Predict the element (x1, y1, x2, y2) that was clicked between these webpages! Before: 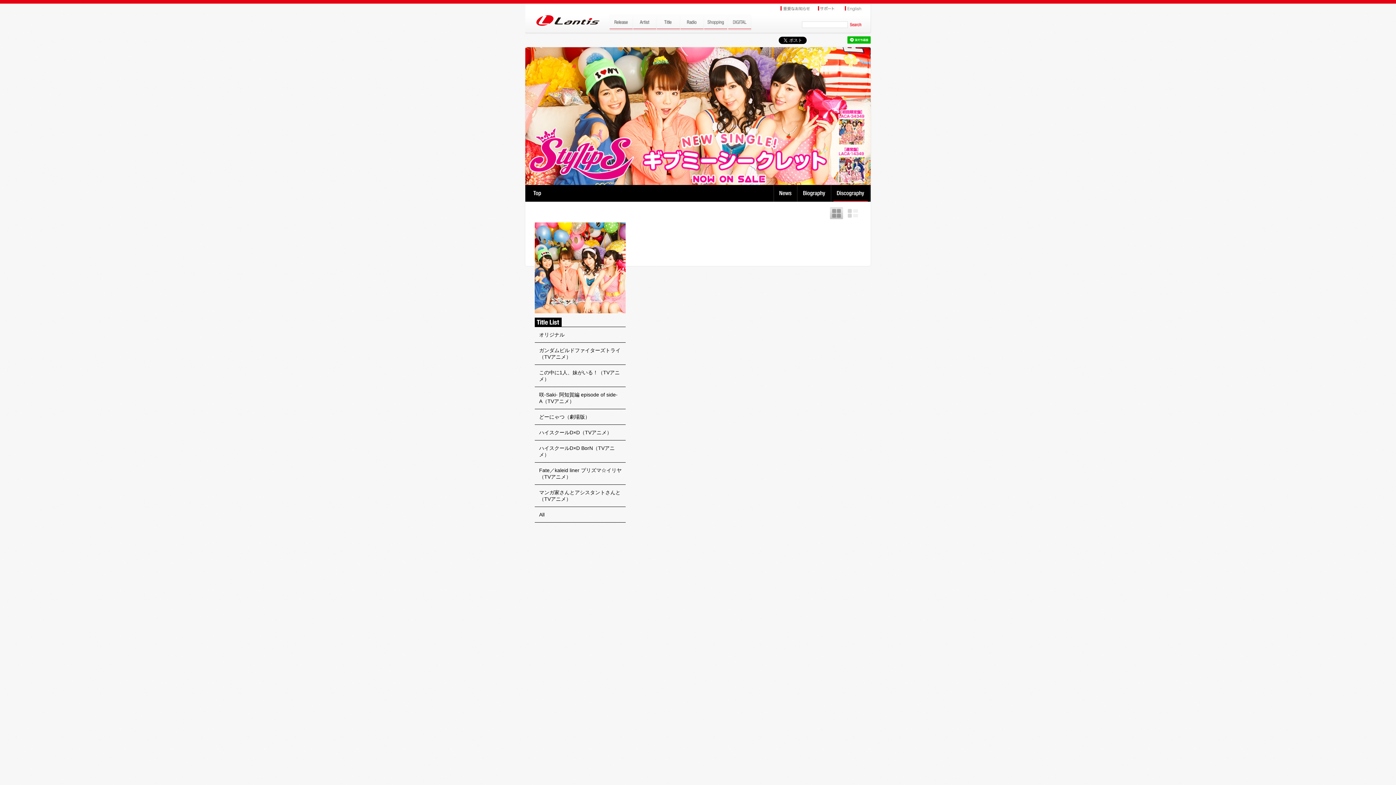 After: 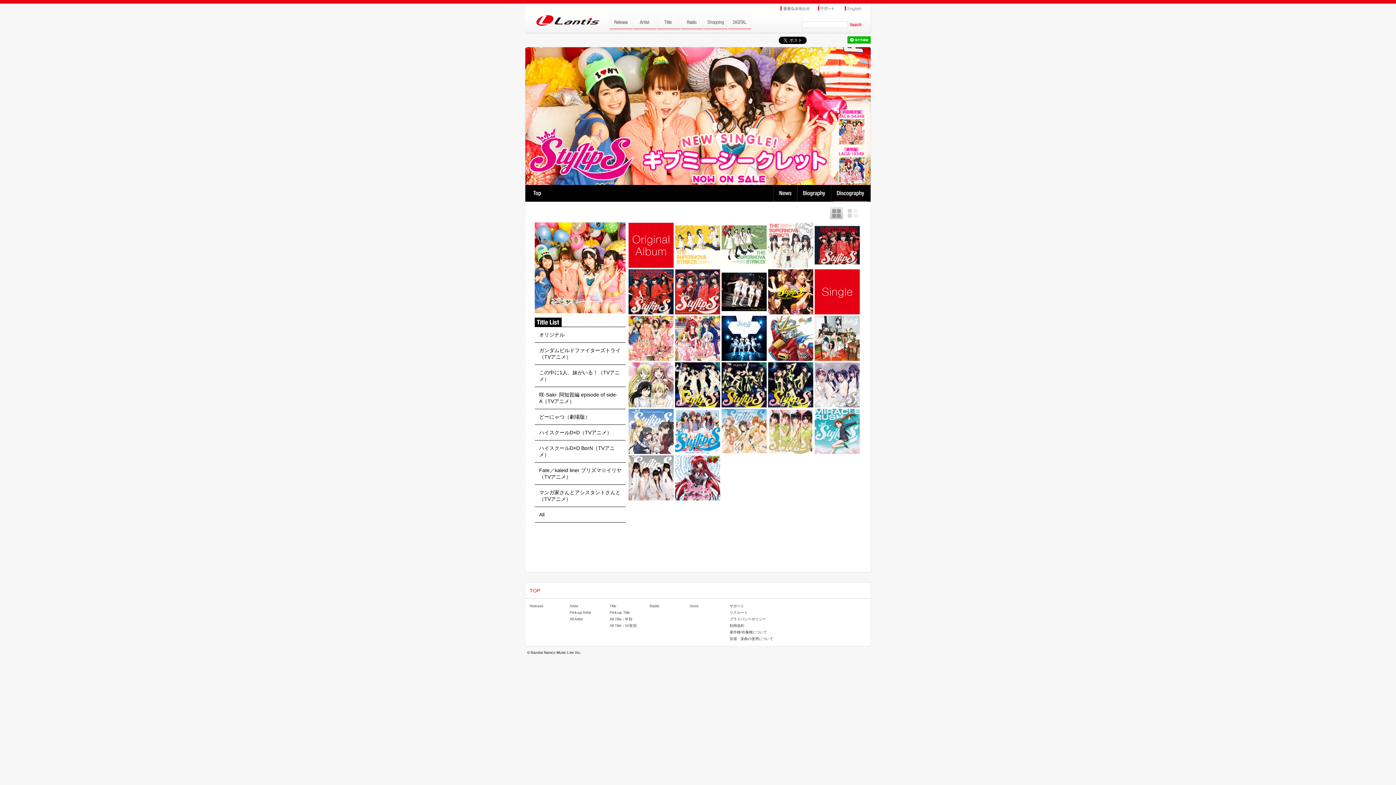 Action: bbox: (536, 509, 624, 520) label: All